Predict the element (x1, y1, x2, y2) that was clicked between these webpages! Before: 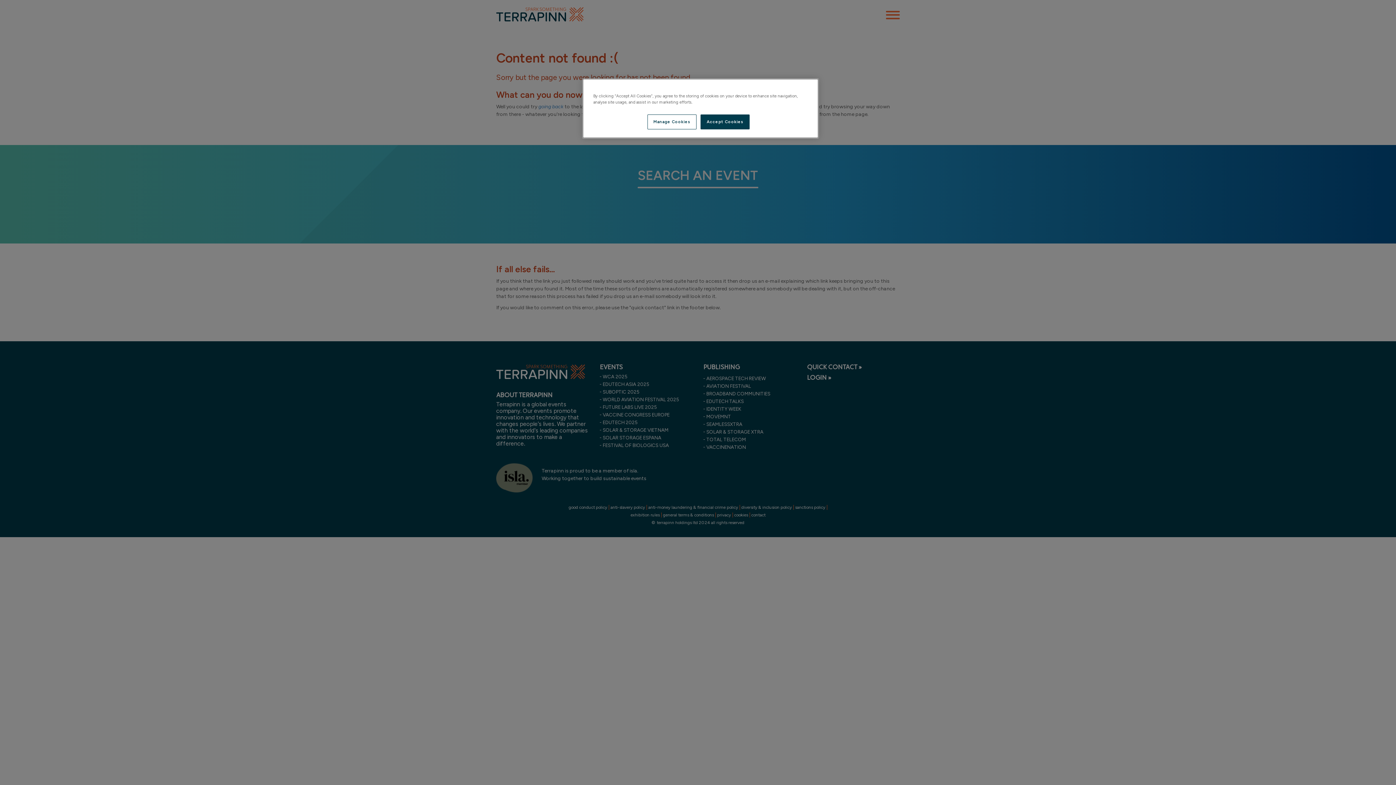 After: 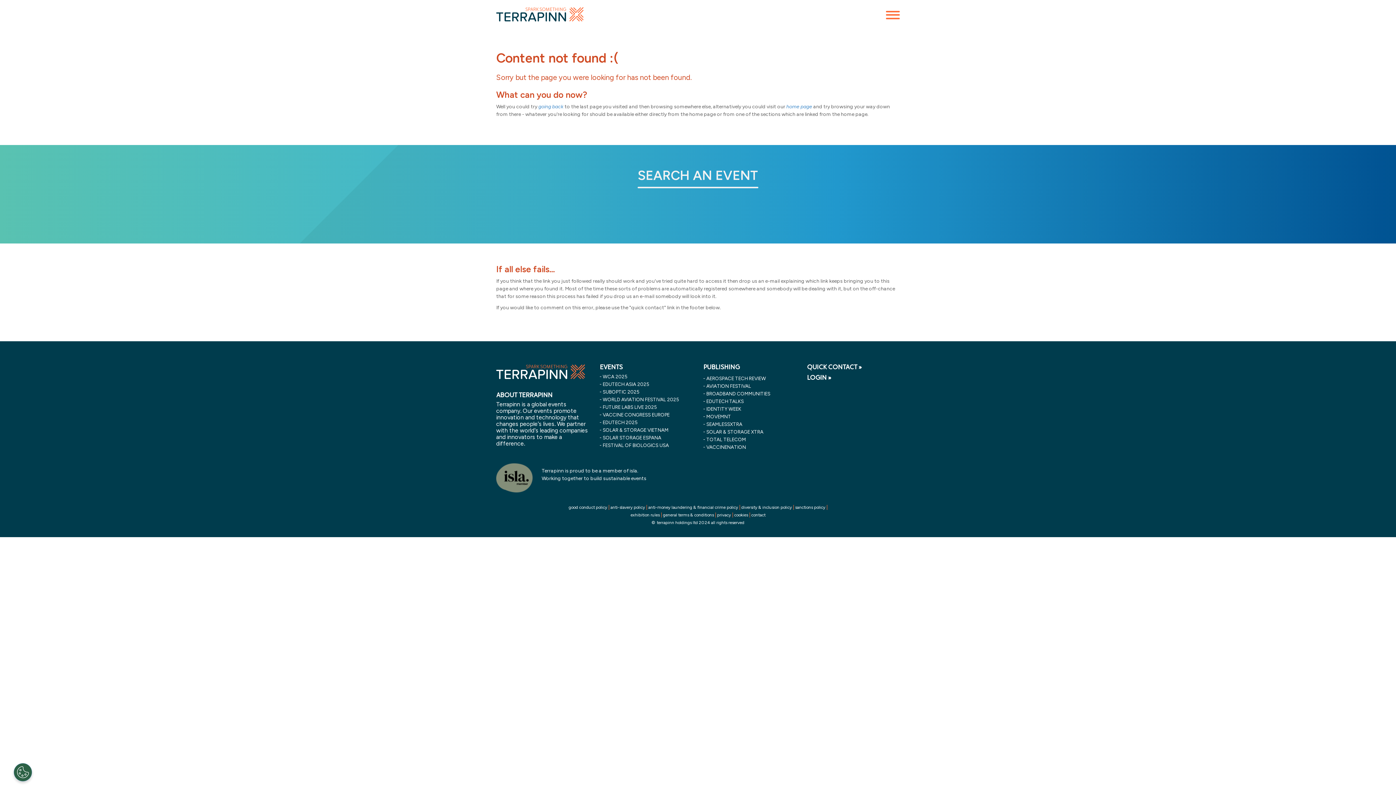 Action: bbox: (700, 114, 749, 129) label: Accept Cookies